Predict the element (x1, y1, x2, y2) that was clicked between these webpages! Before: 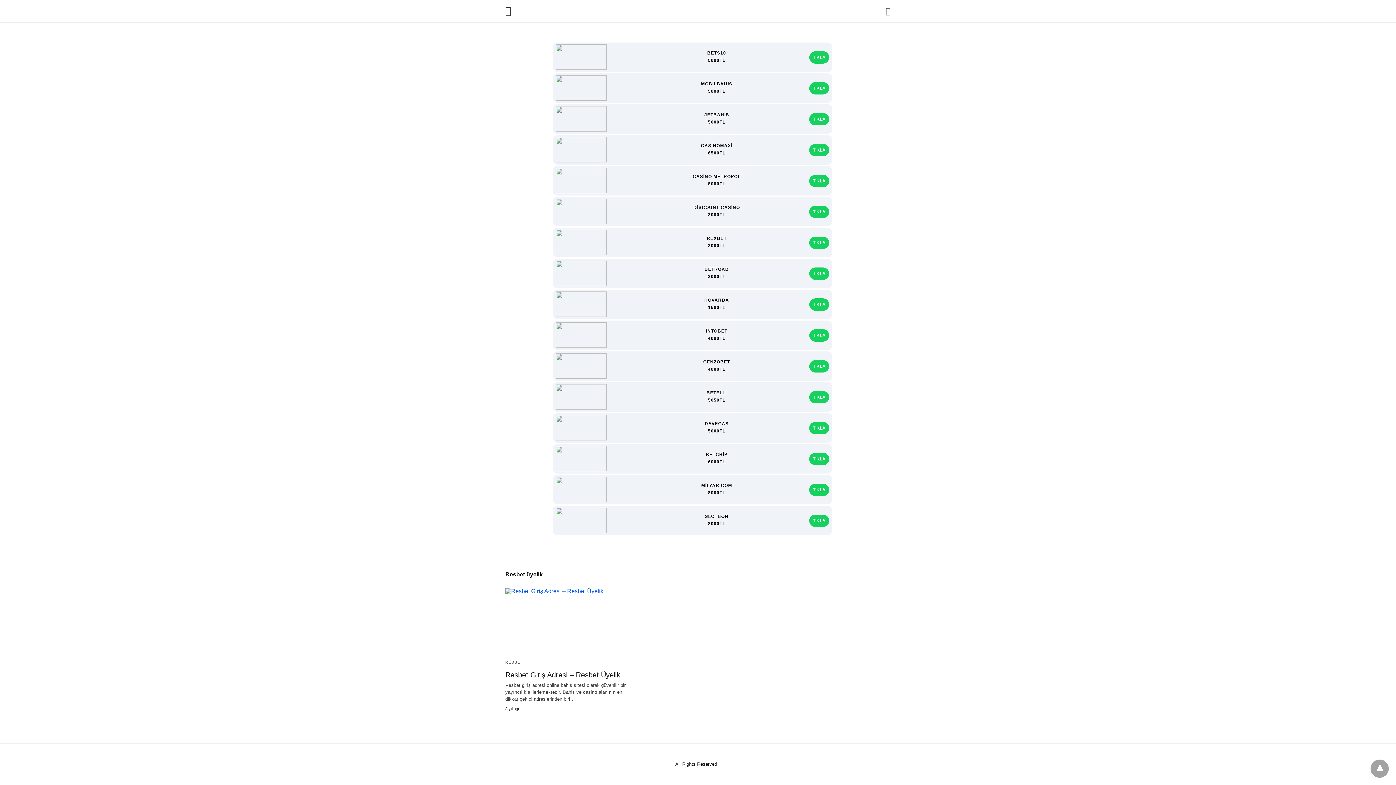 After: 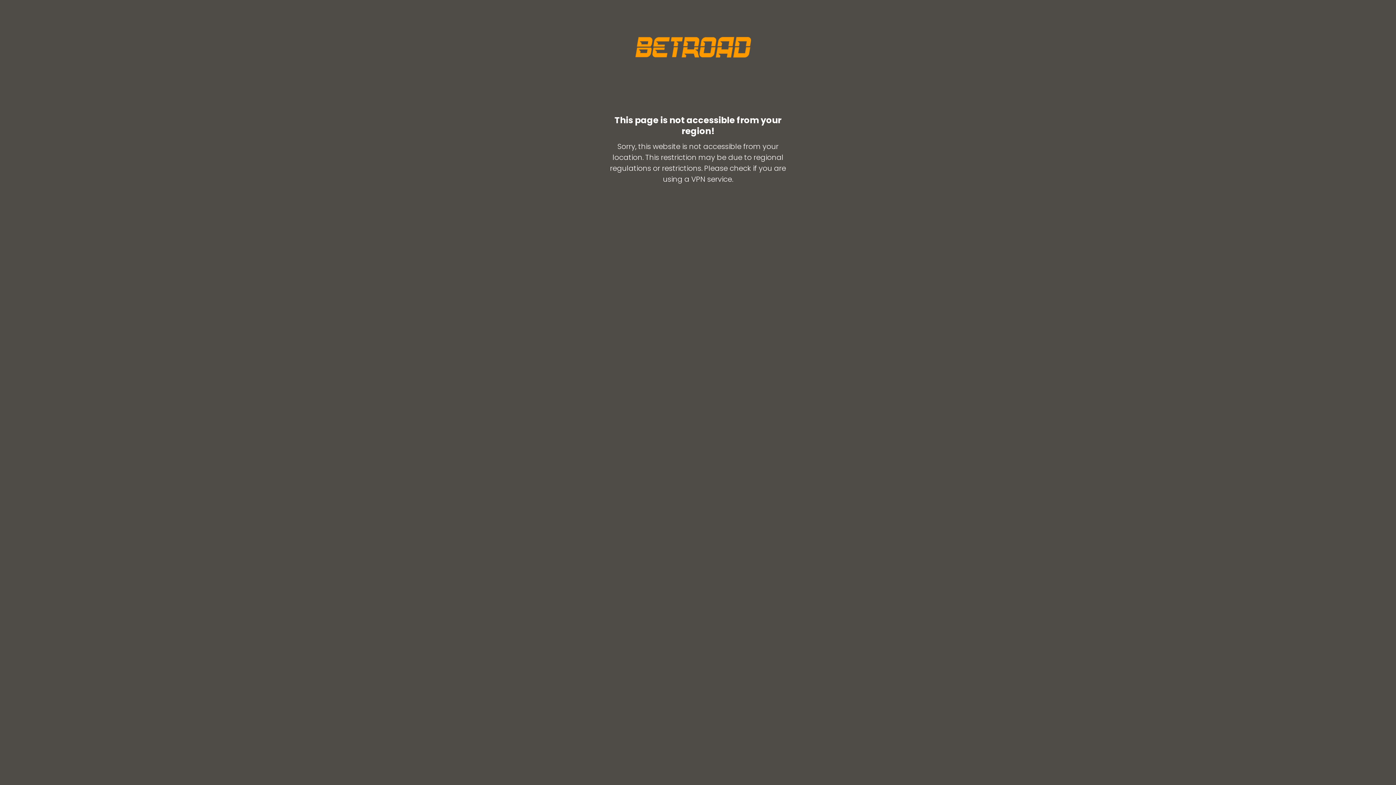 Action: bbox: (809, 267, 829, 279) label: TIKLA